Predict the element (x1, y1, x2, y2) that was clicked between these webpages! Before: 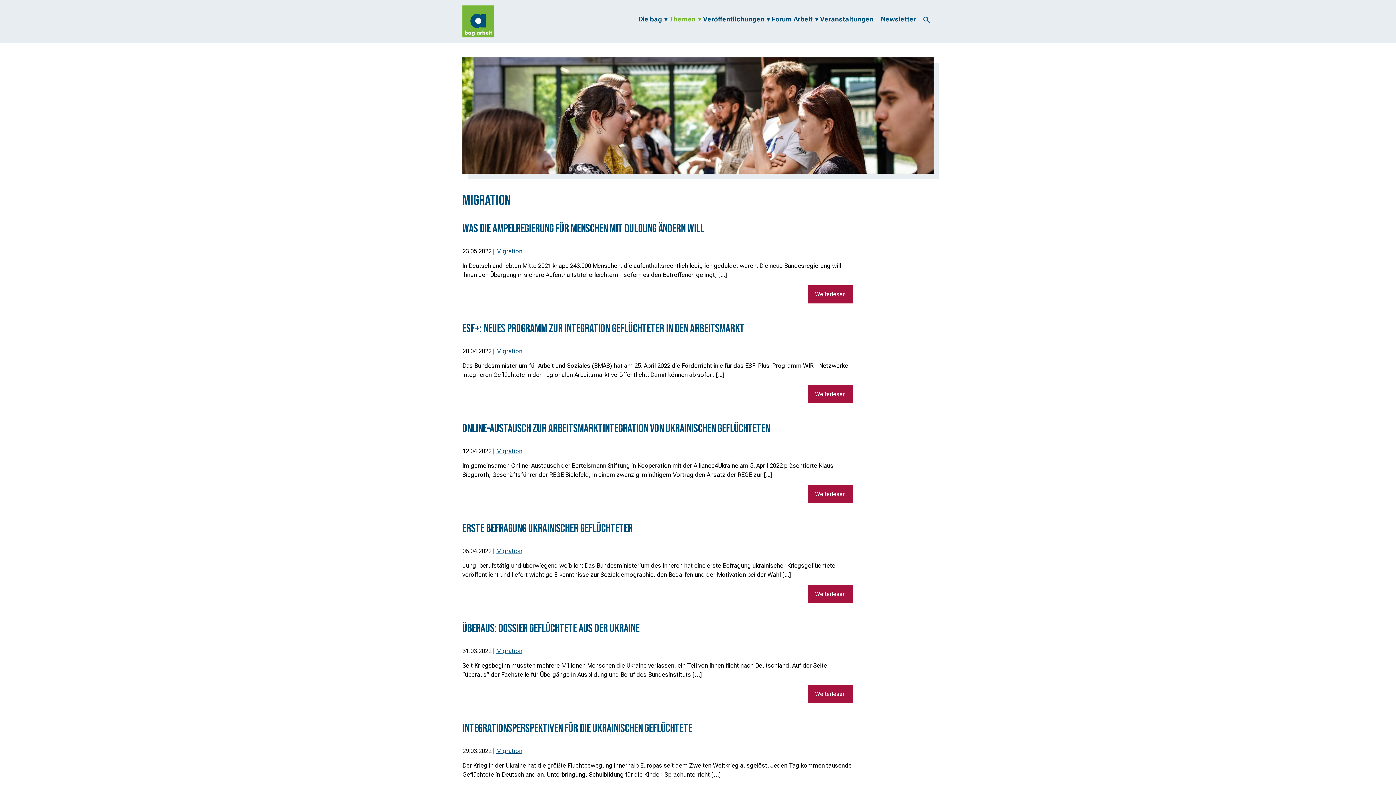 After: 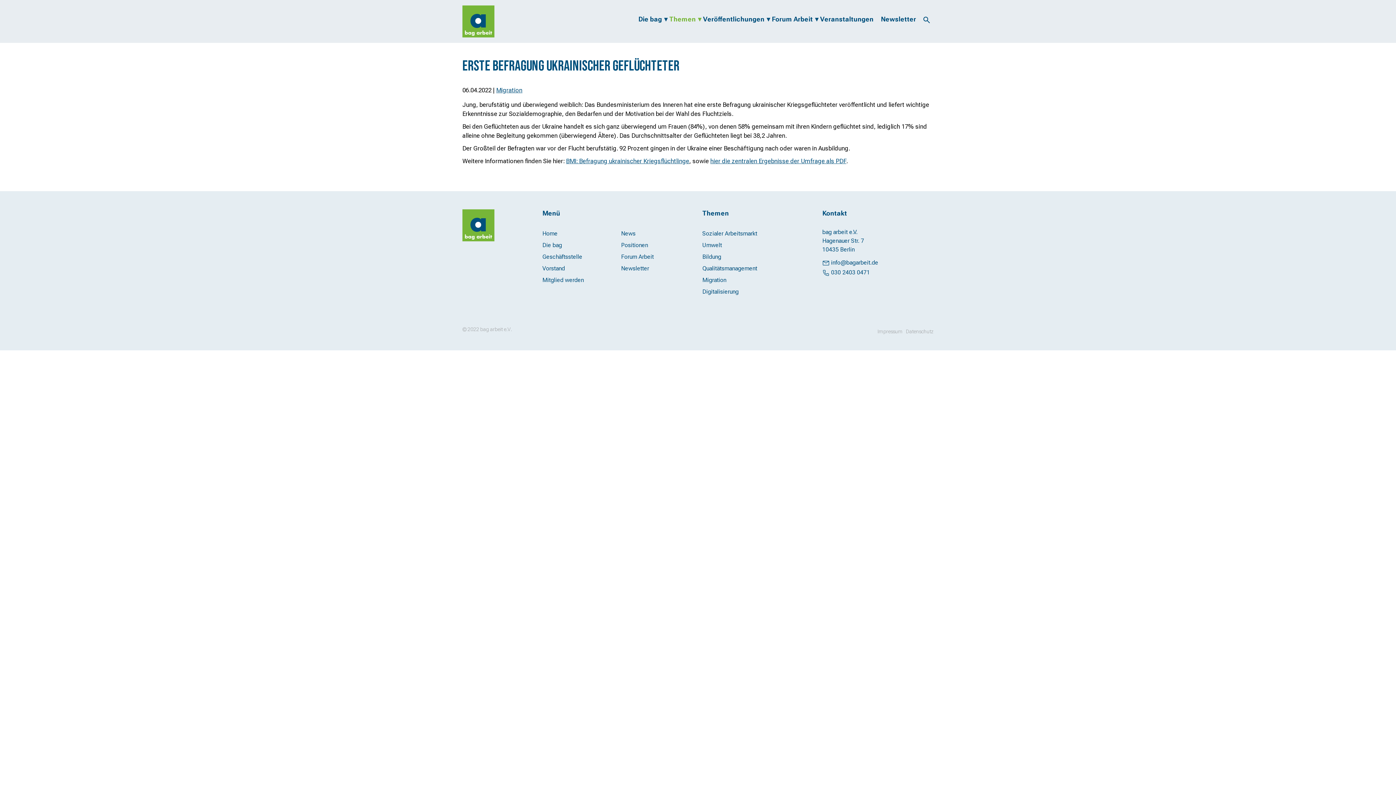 Action: label: Erste Befragung ukrainischer Geflüchteter bbox: (462, 521, 632, 536)